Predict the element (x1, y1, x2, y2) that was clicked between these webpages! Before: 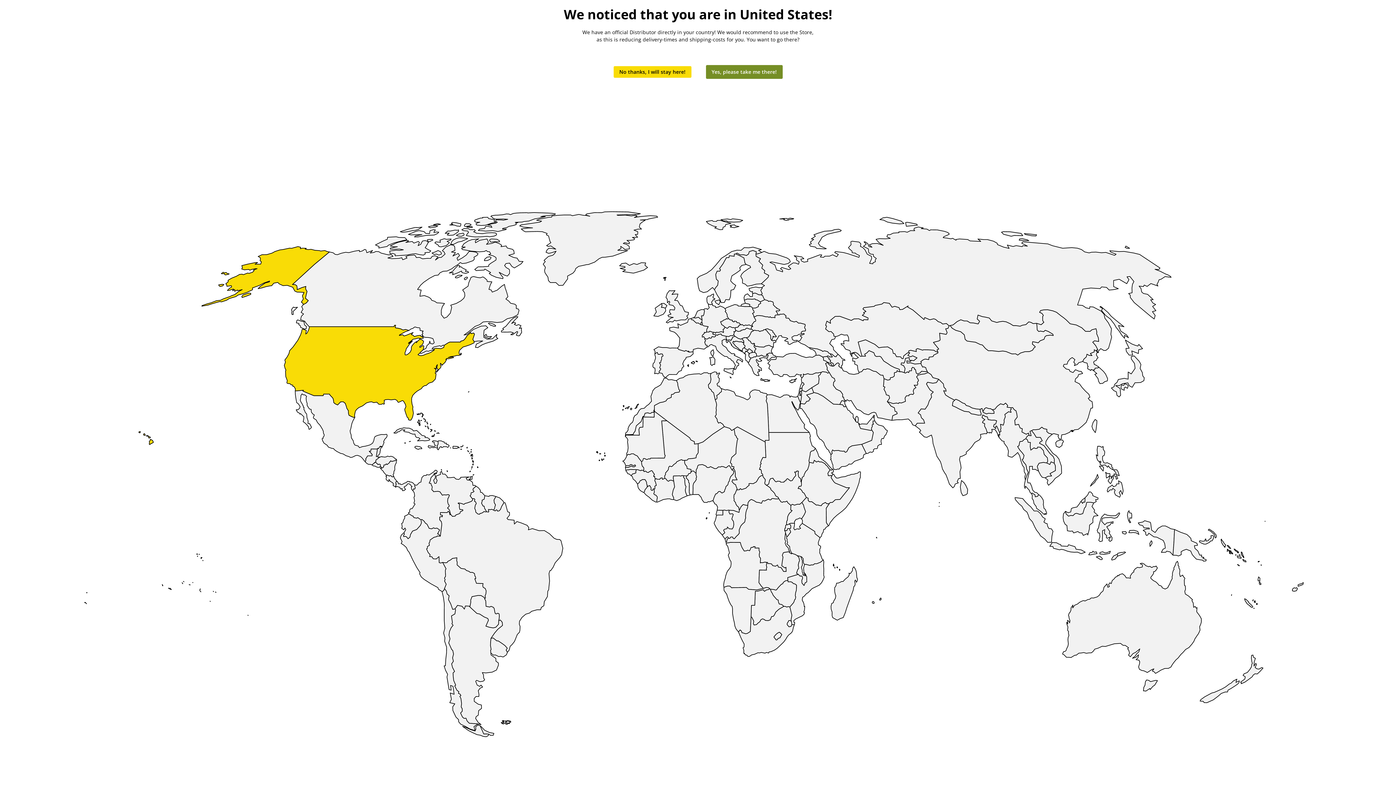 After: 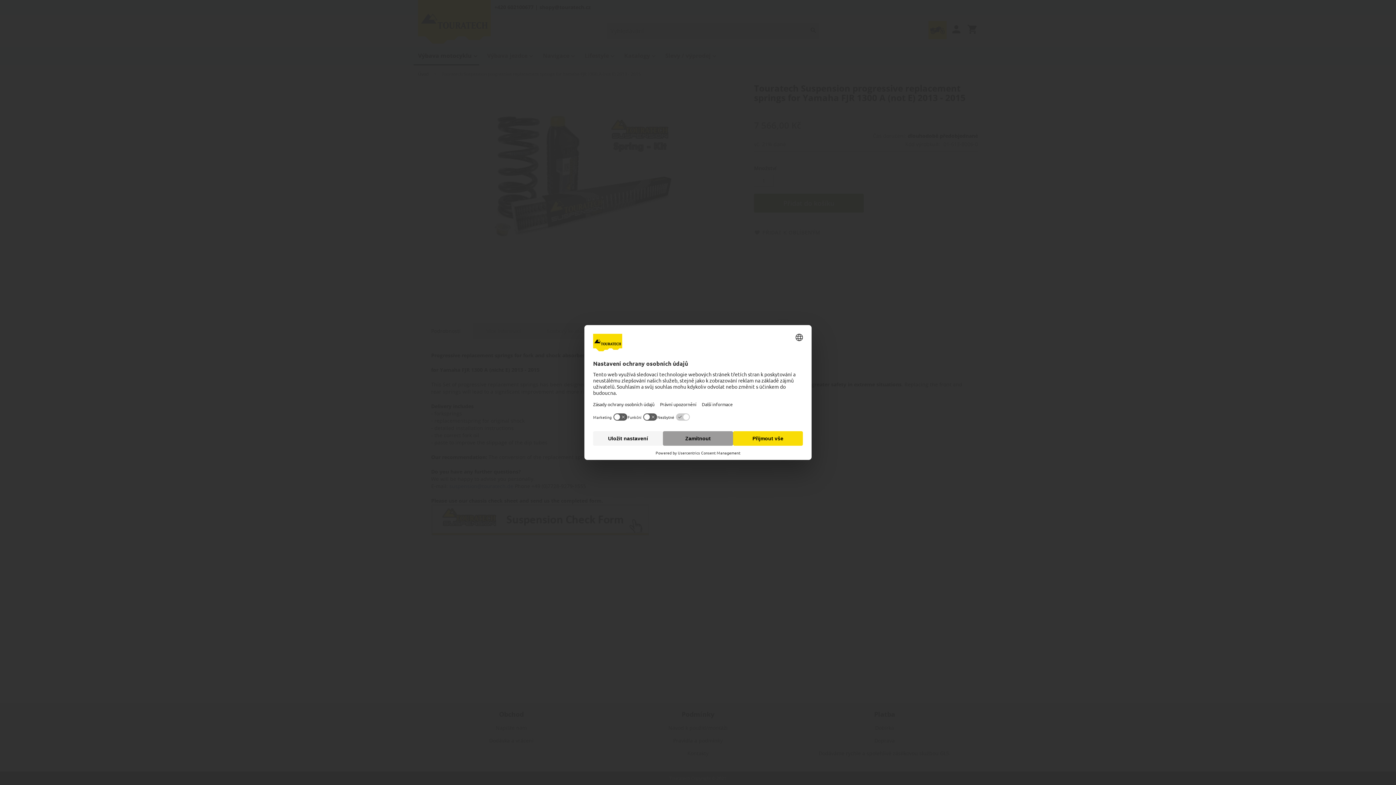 Action: bbox: (613, 66, 691, 77) label: No thanks, I will stay here!